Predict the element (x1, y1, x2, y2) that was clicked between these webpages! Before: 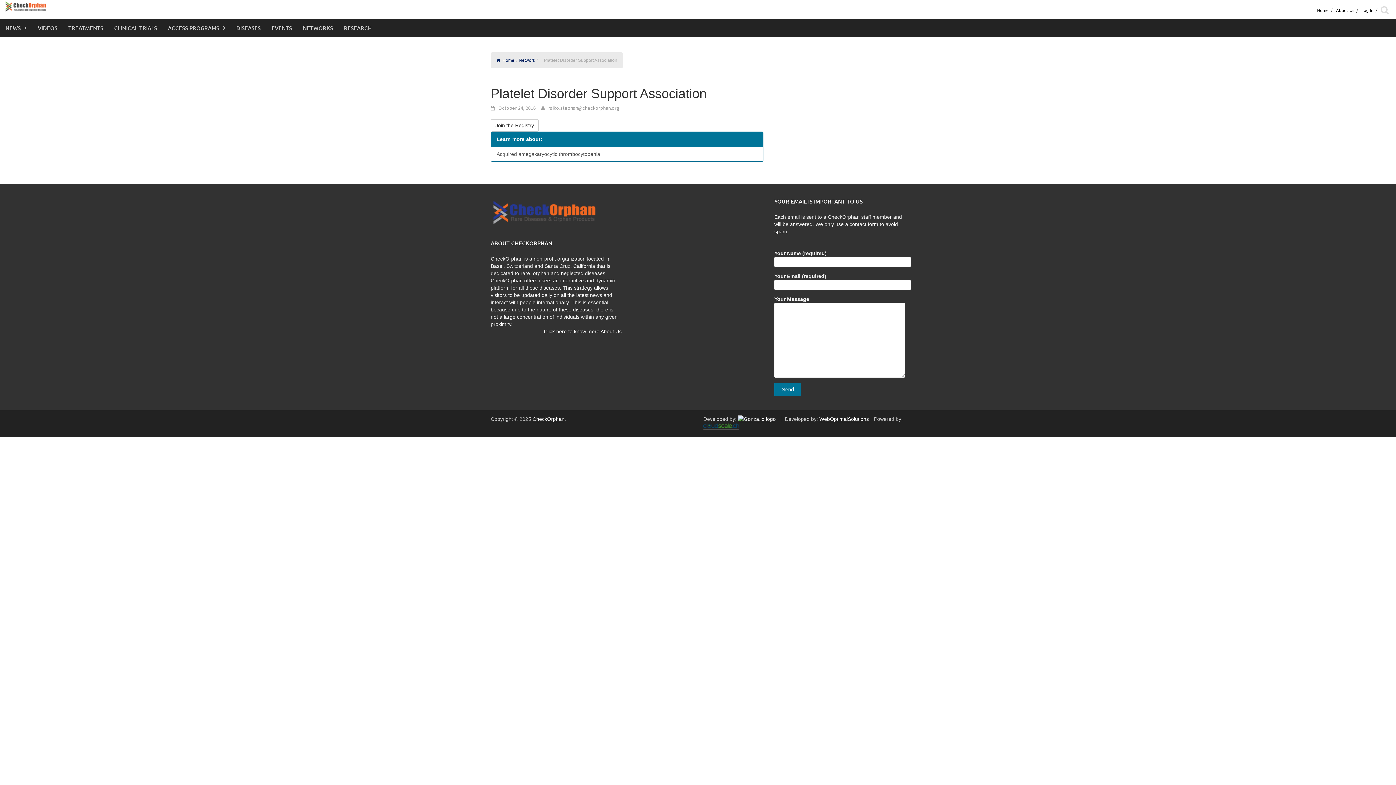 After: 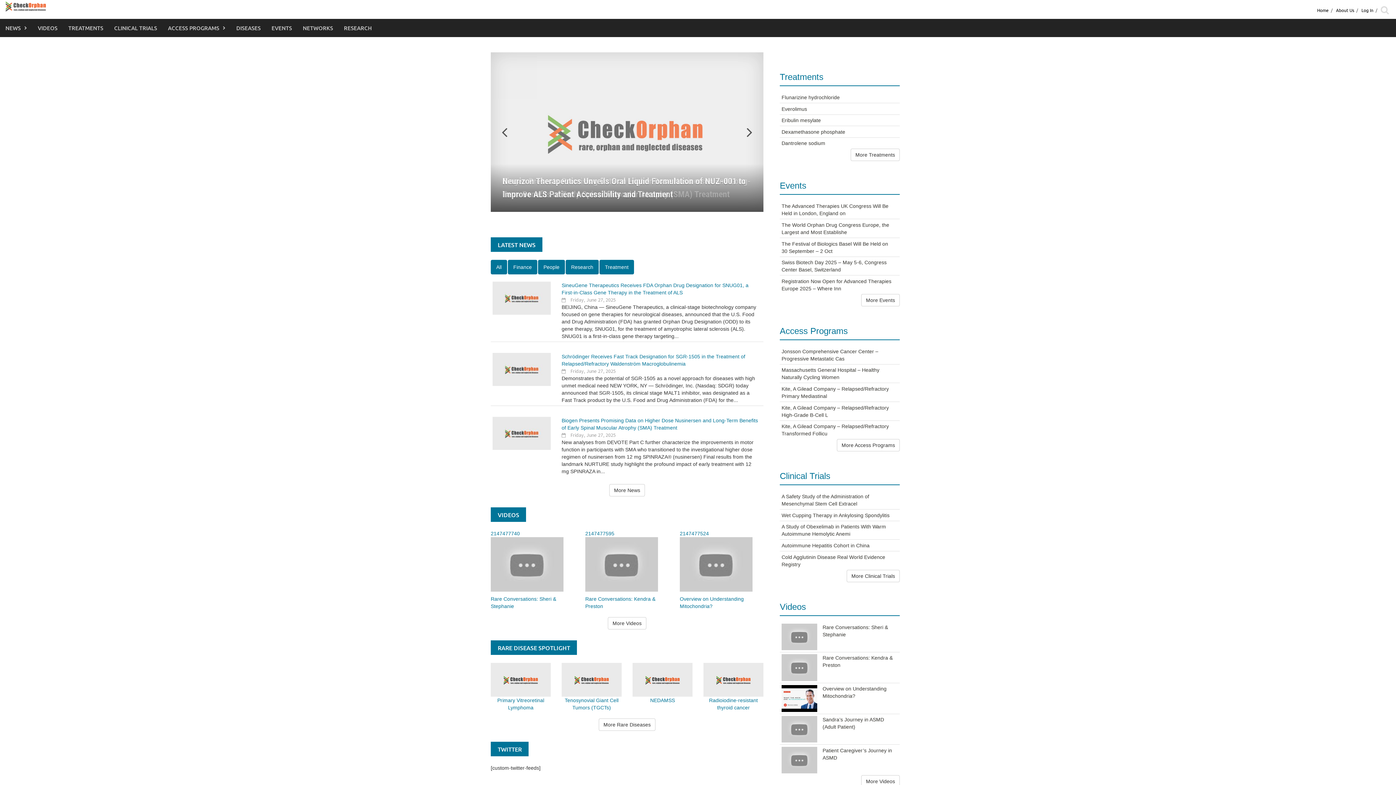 Action: bbox: (5, 2, 46, 8)